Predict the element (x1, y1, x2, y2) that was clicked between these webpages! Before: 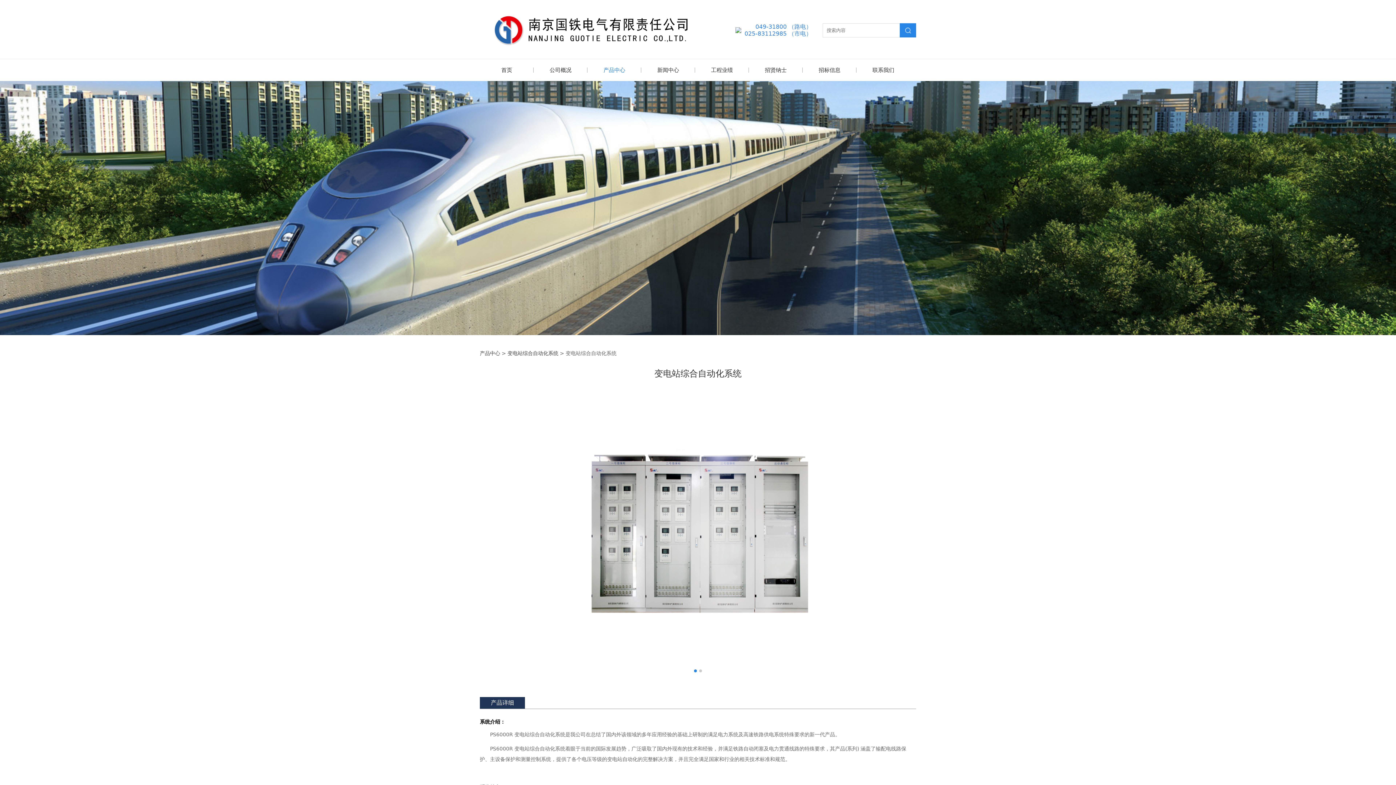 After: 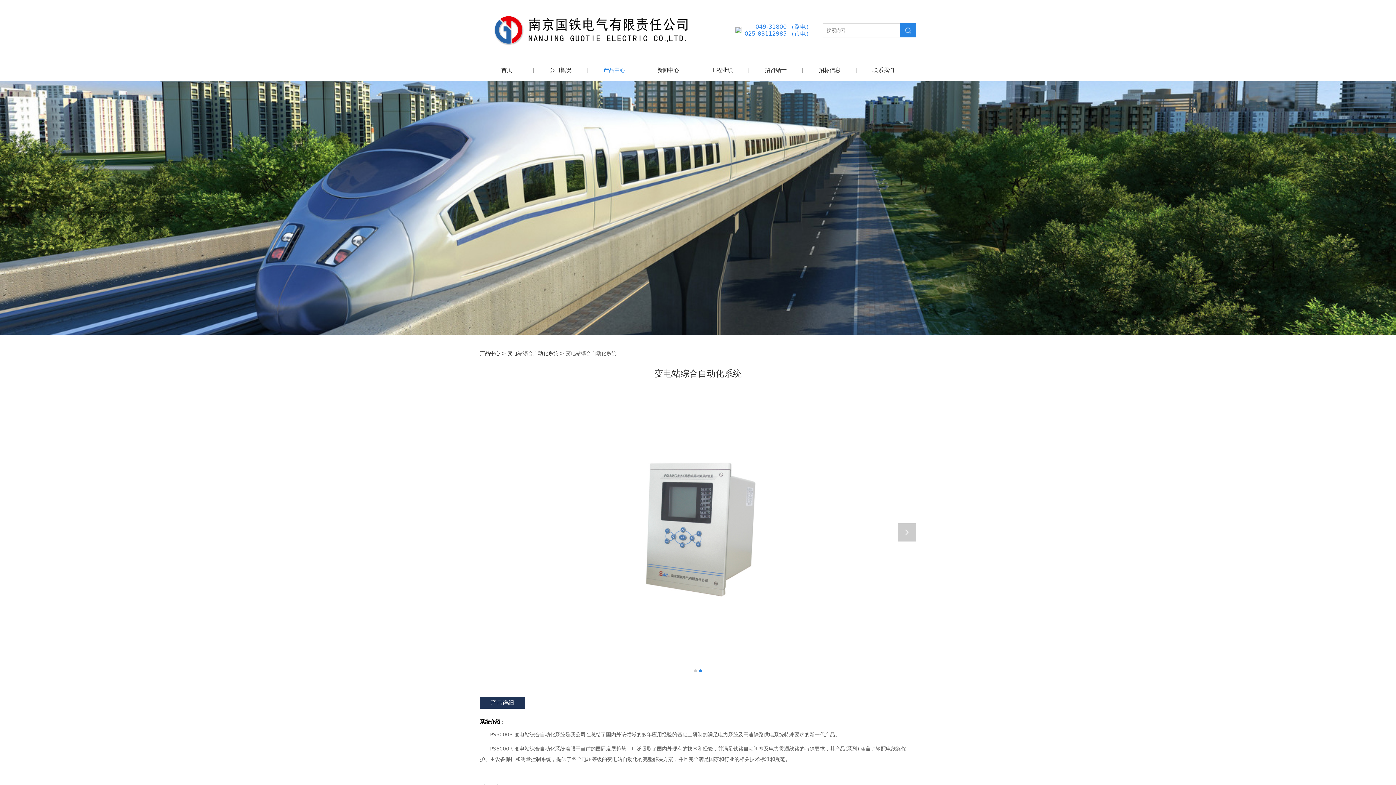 Action: bbox: (699, 669, 702, 672) label: 2